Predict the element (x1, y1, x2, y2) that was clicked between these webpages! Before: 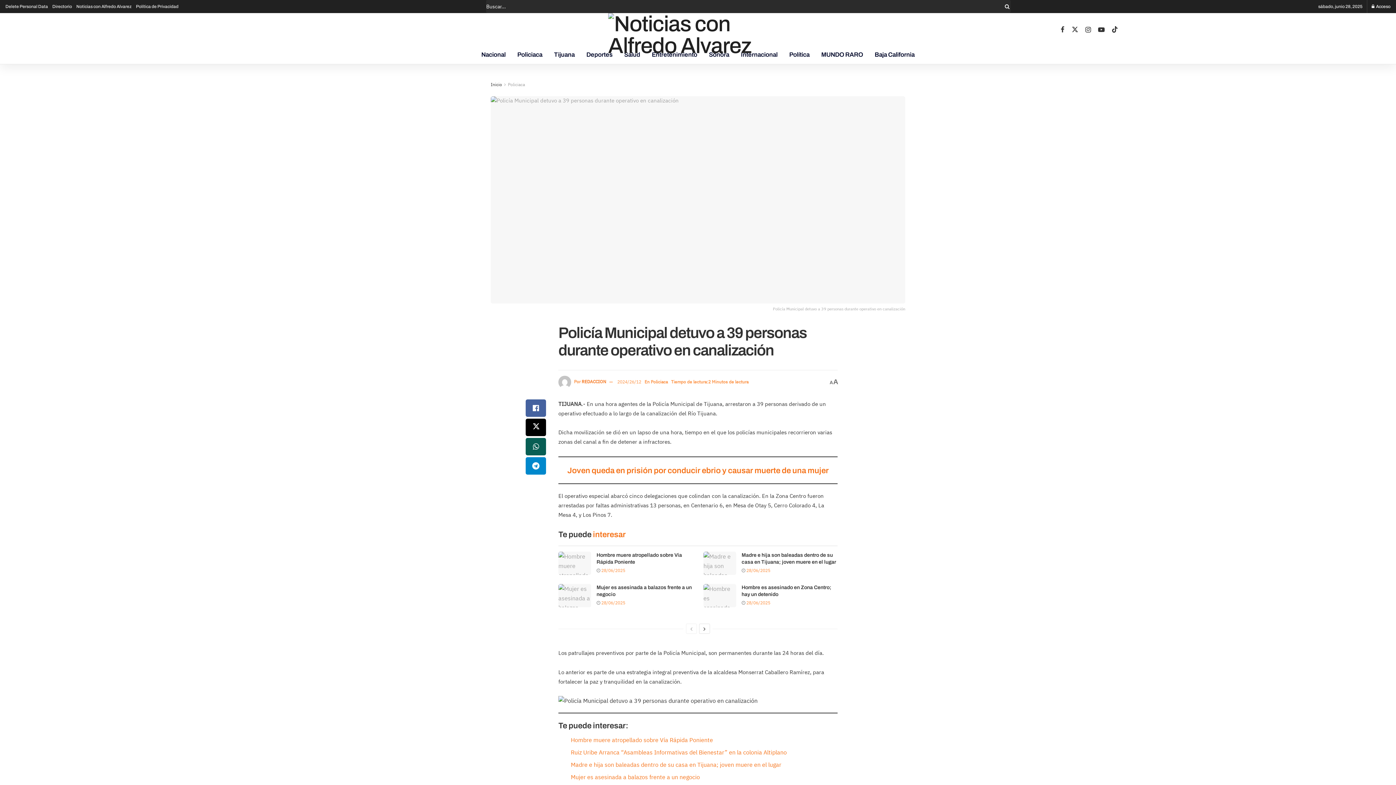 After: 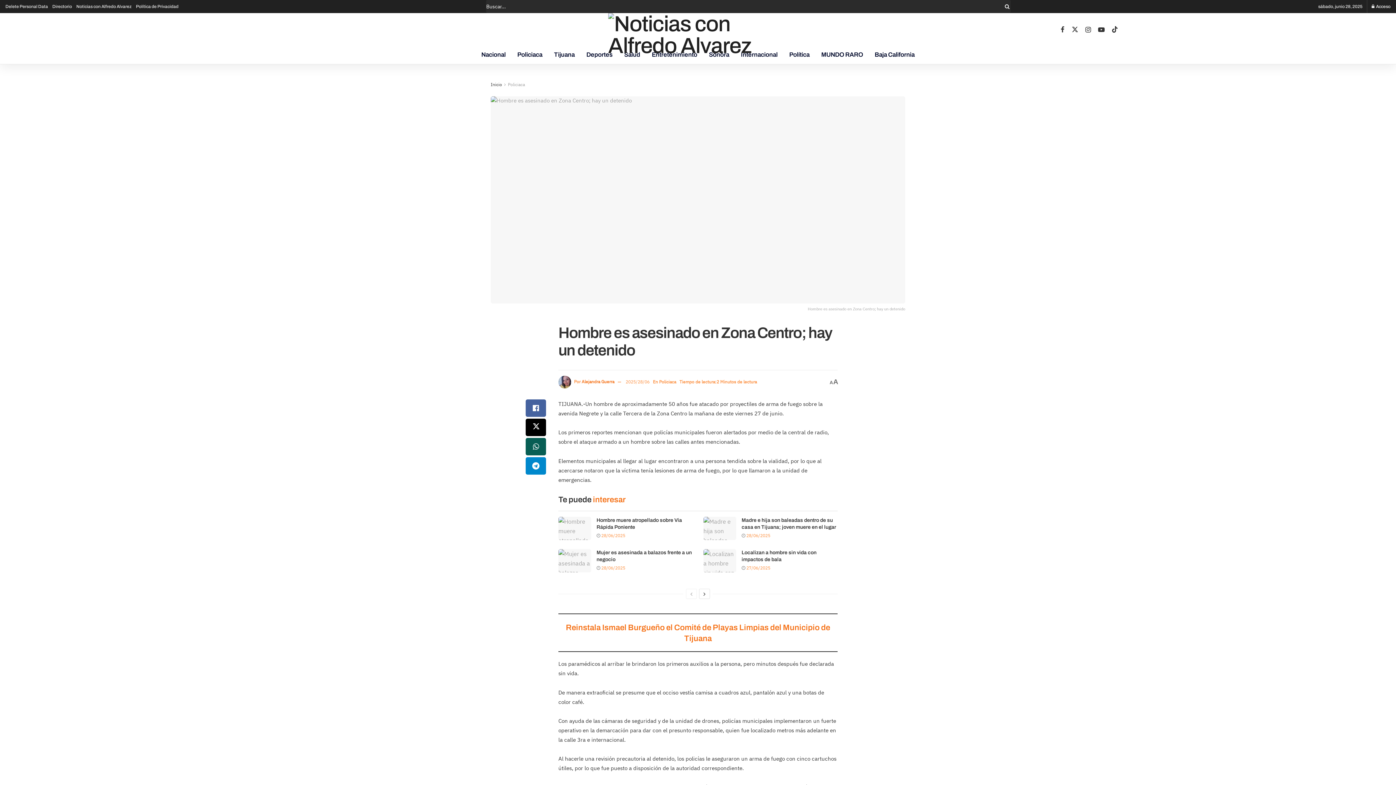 Action: bbox: (703, 584, 736, 607) label: Read article: Hombre es asesinado en Zona Centro; hay un detenido